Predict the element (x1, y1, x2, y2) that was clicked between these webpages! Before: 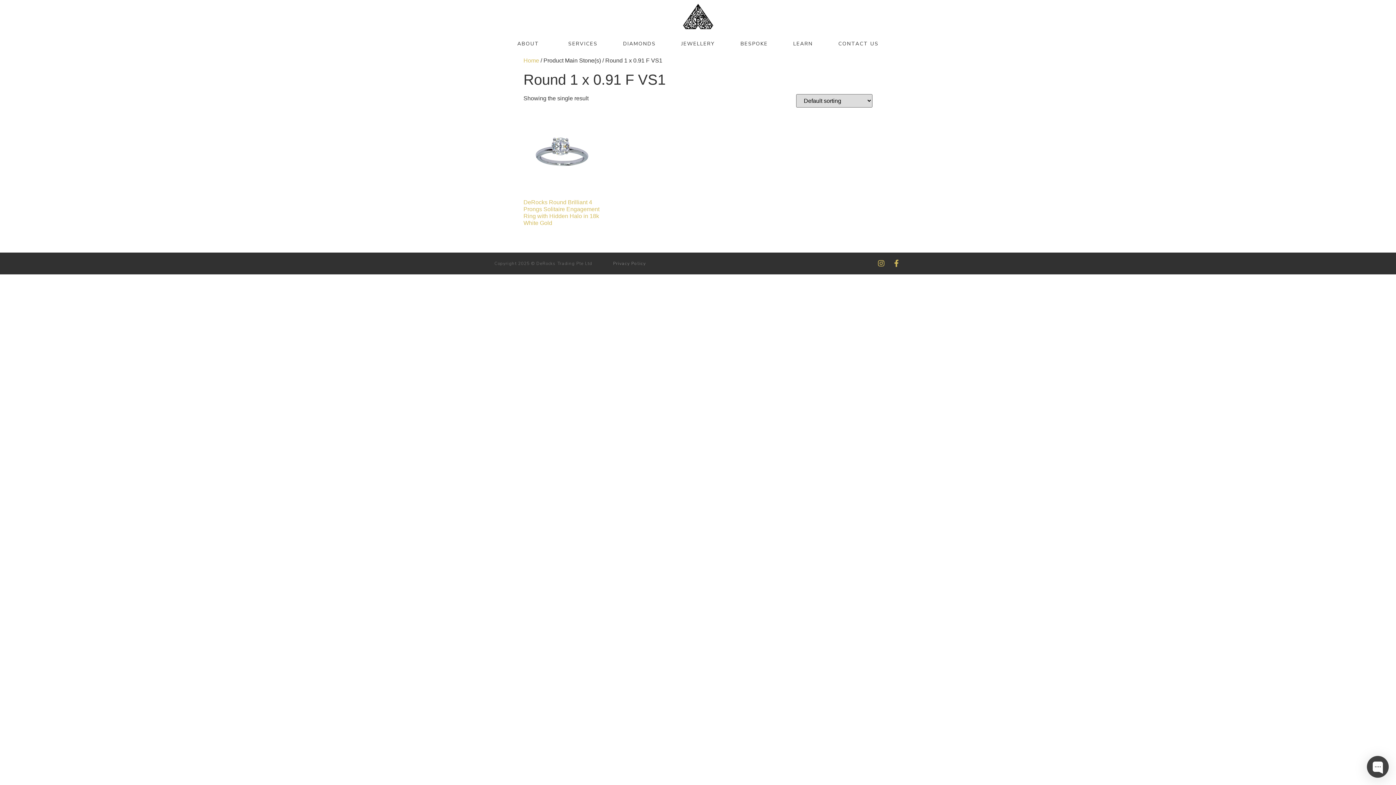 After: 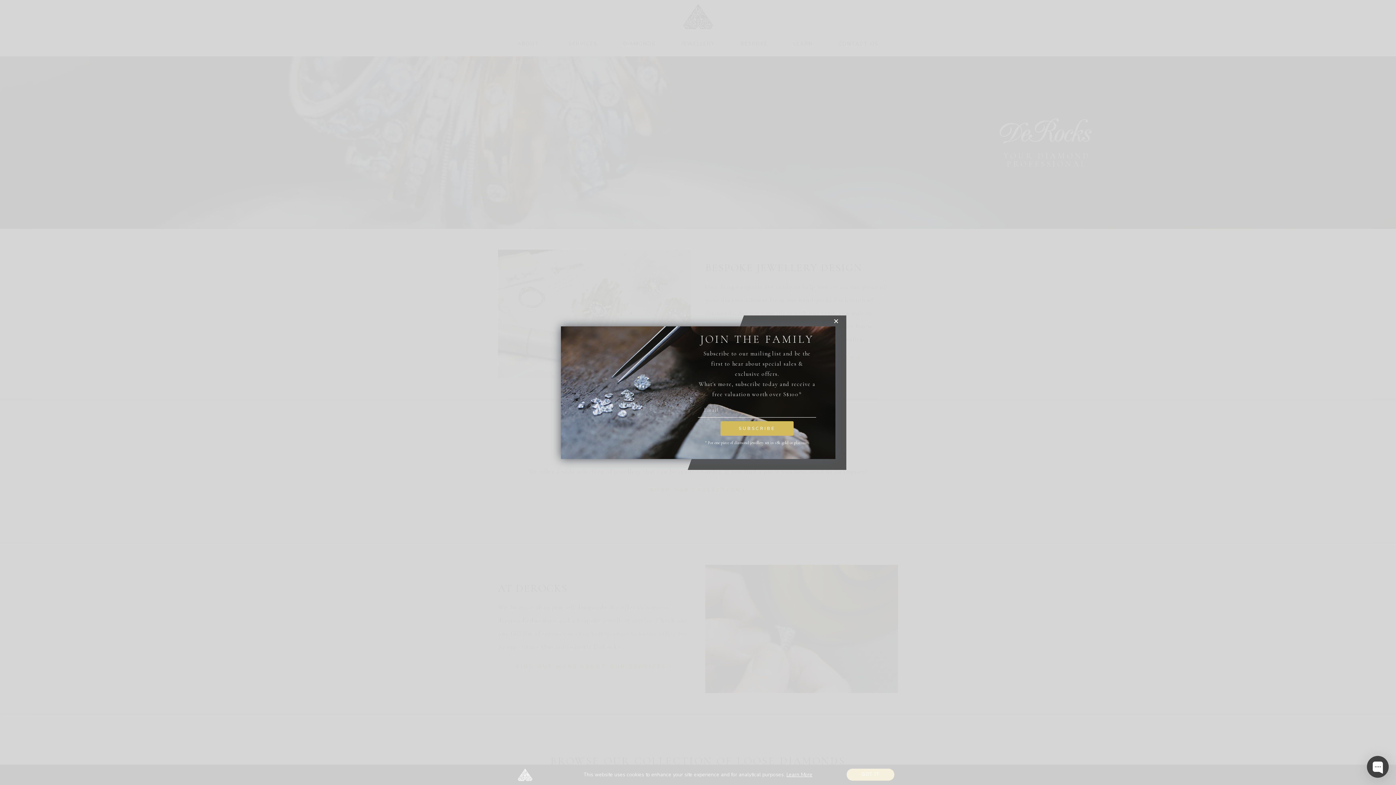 Action: bbox: (681, 1, 714, 29)